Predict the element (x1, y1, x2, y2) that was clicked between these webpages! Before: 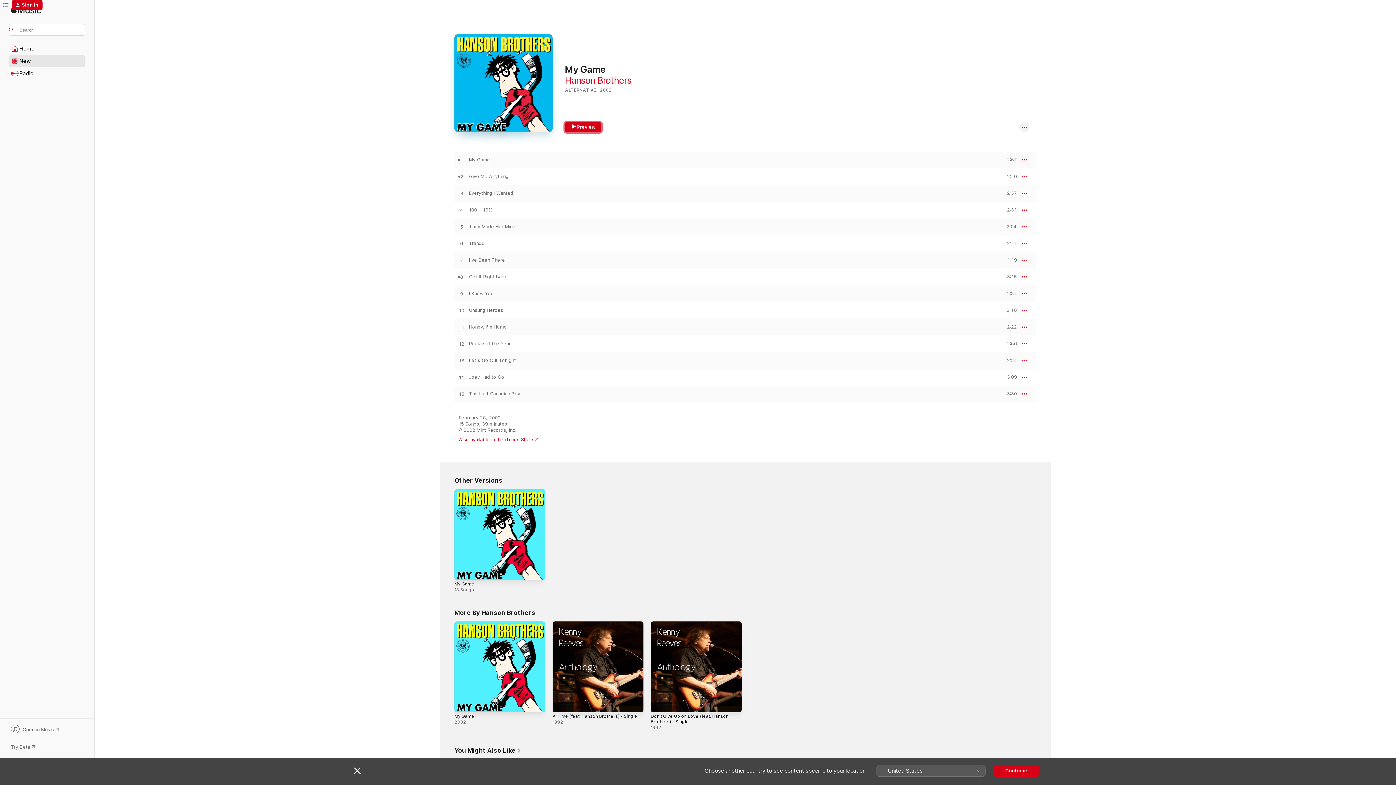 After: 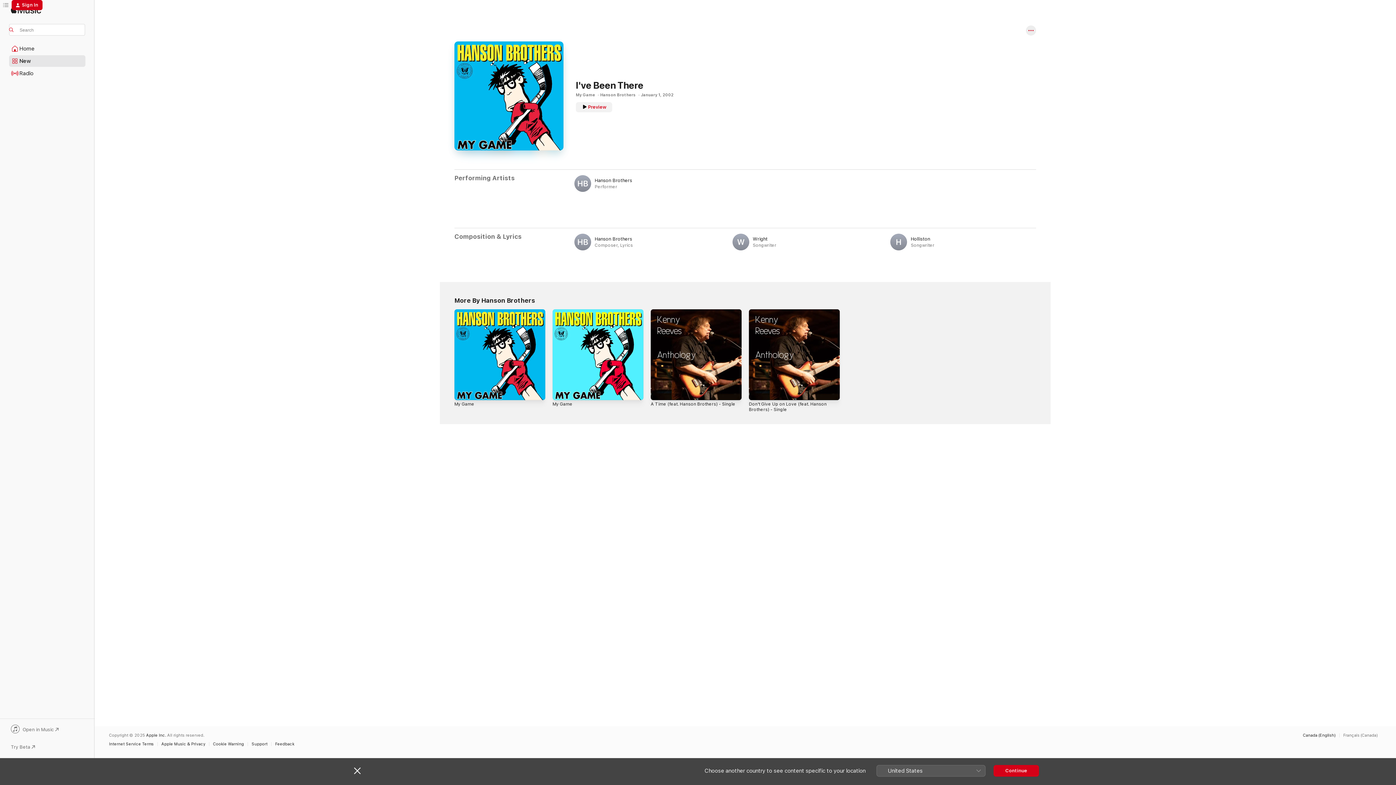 Action: label: I've Been There bbox: (469, 257, 505, 263)